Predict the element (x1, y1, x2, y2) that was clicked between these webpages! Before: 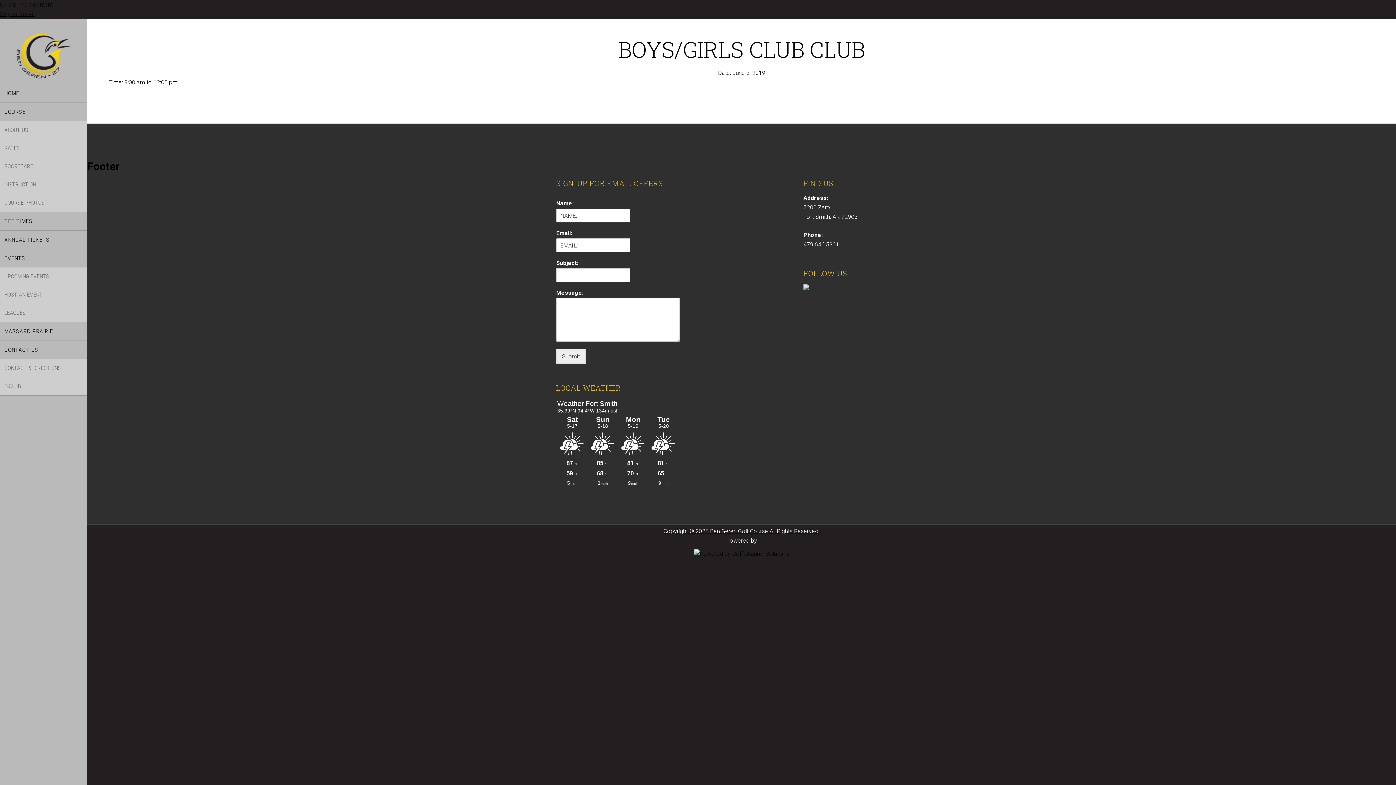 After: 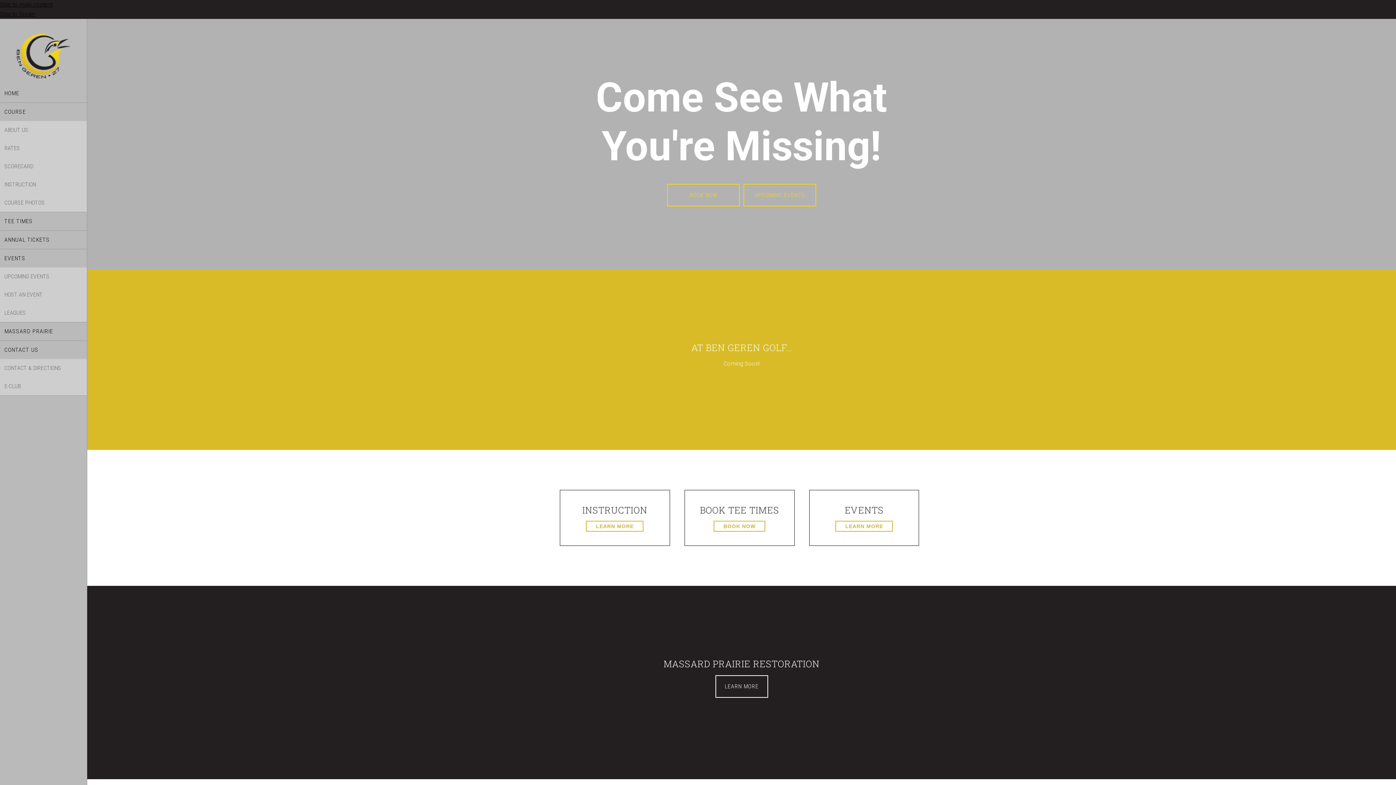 Action: bbox: (11, 33, 75, 80) label: BEN GEREN GOLF COURSE